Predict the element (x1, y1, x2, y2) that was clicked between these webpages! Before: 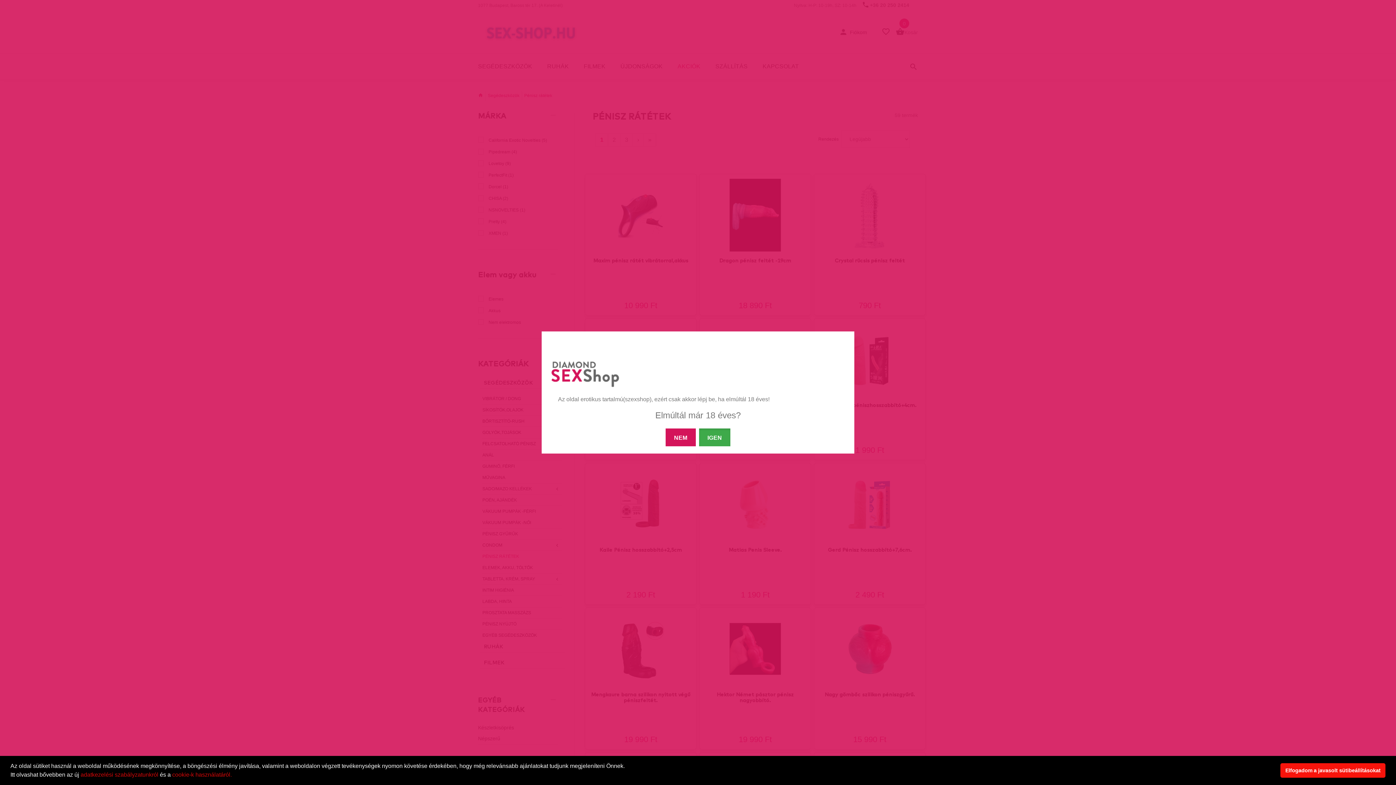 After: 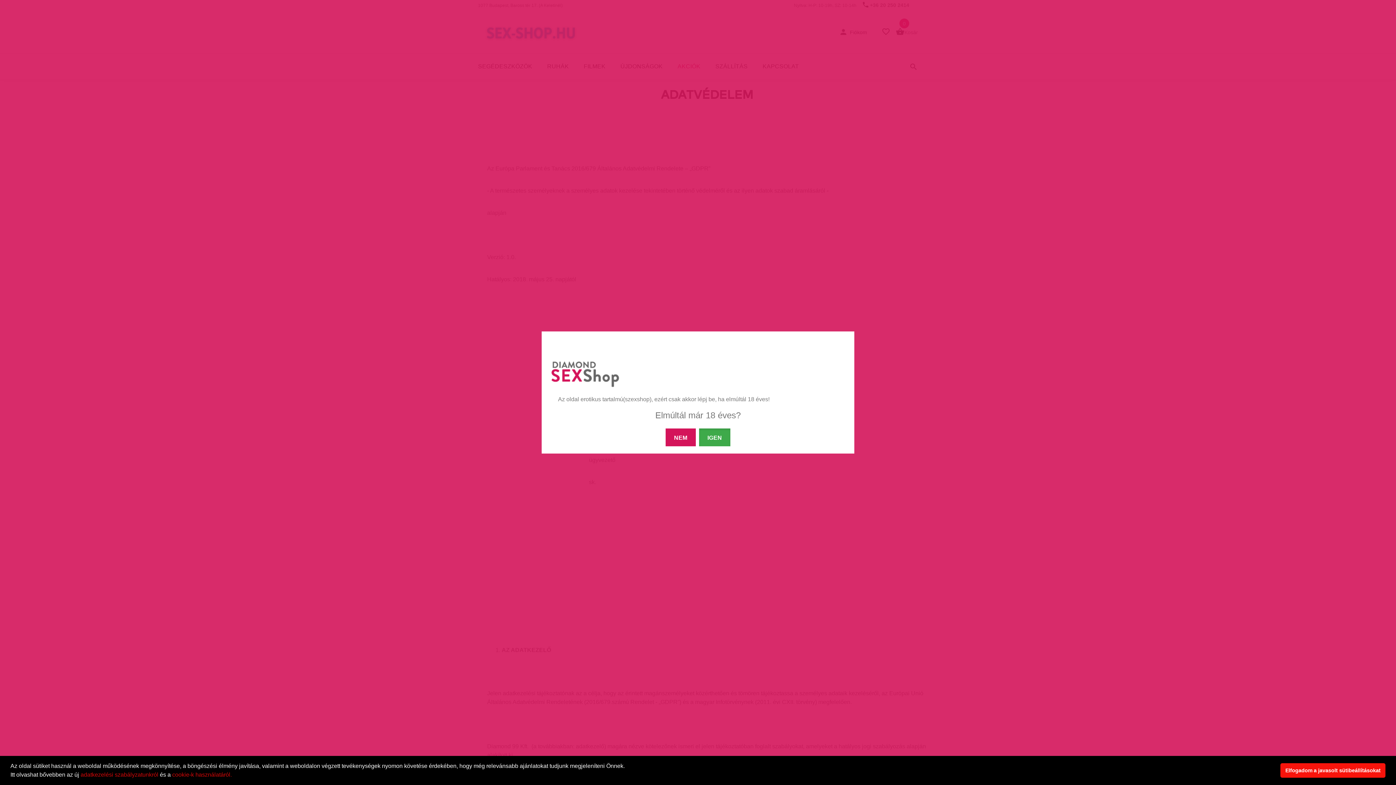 Action: label: adatkezelési szabályzatunkról bbox: (80, 772, 158, 778)